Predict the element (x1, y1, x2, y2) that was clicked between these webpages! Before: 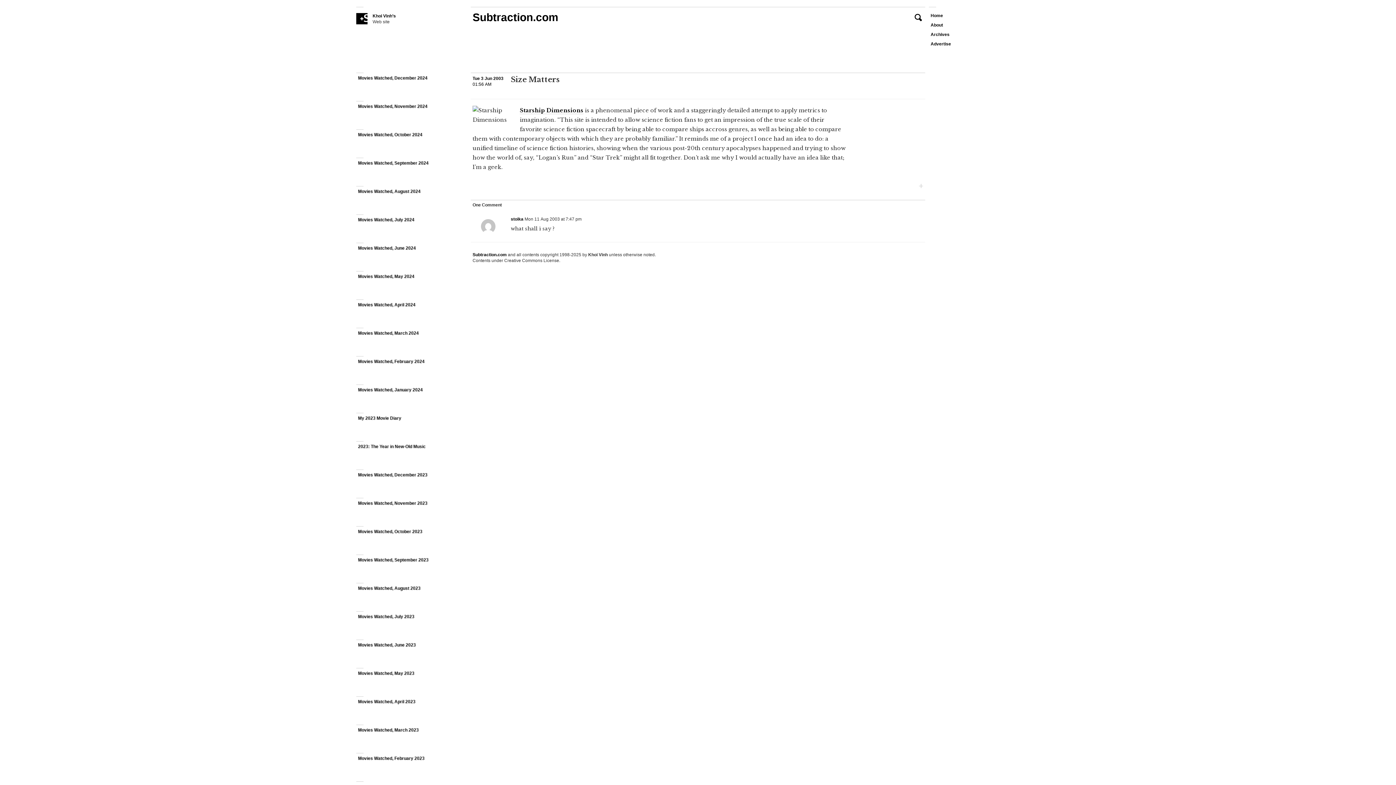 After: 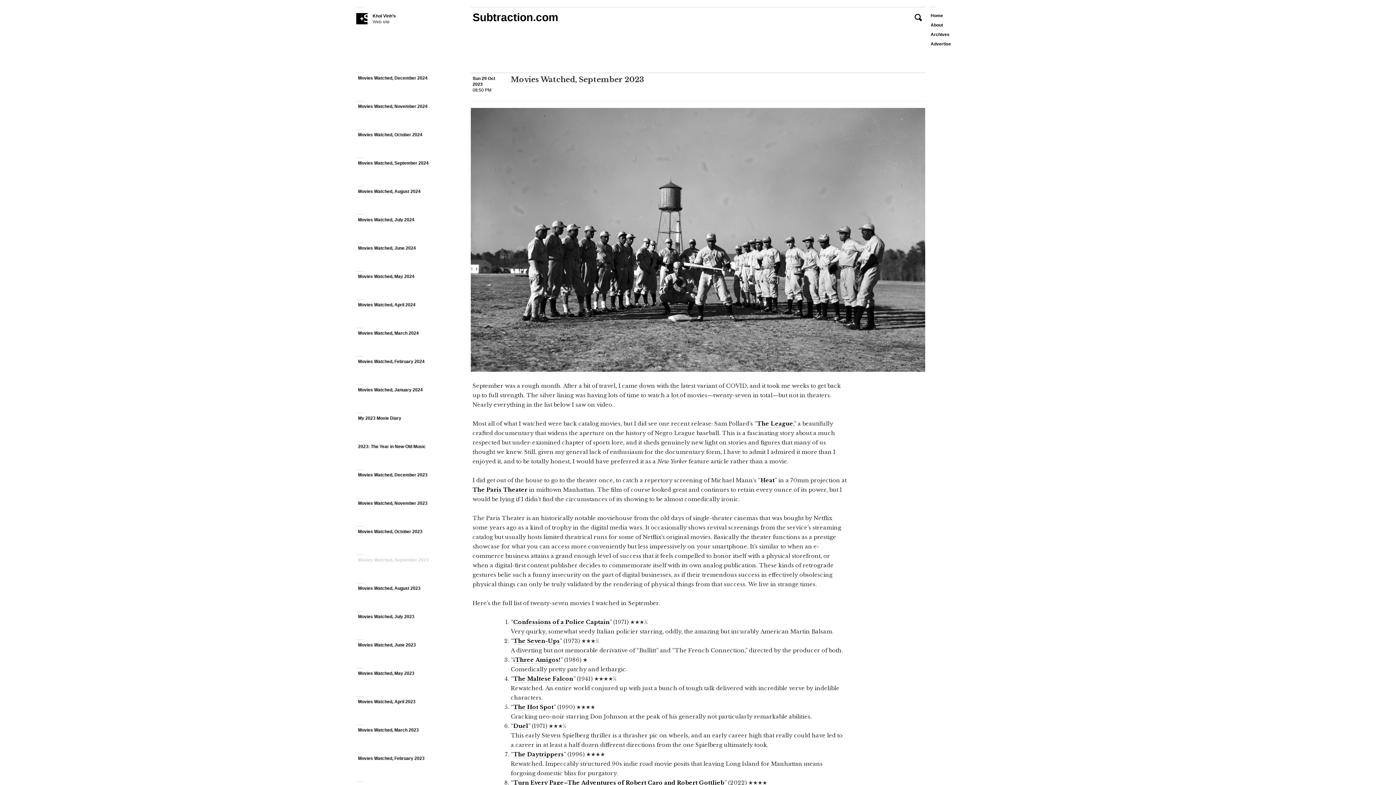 Action: label: Movies Watched, September 2023 bbox: (356, 555, 467, 583)